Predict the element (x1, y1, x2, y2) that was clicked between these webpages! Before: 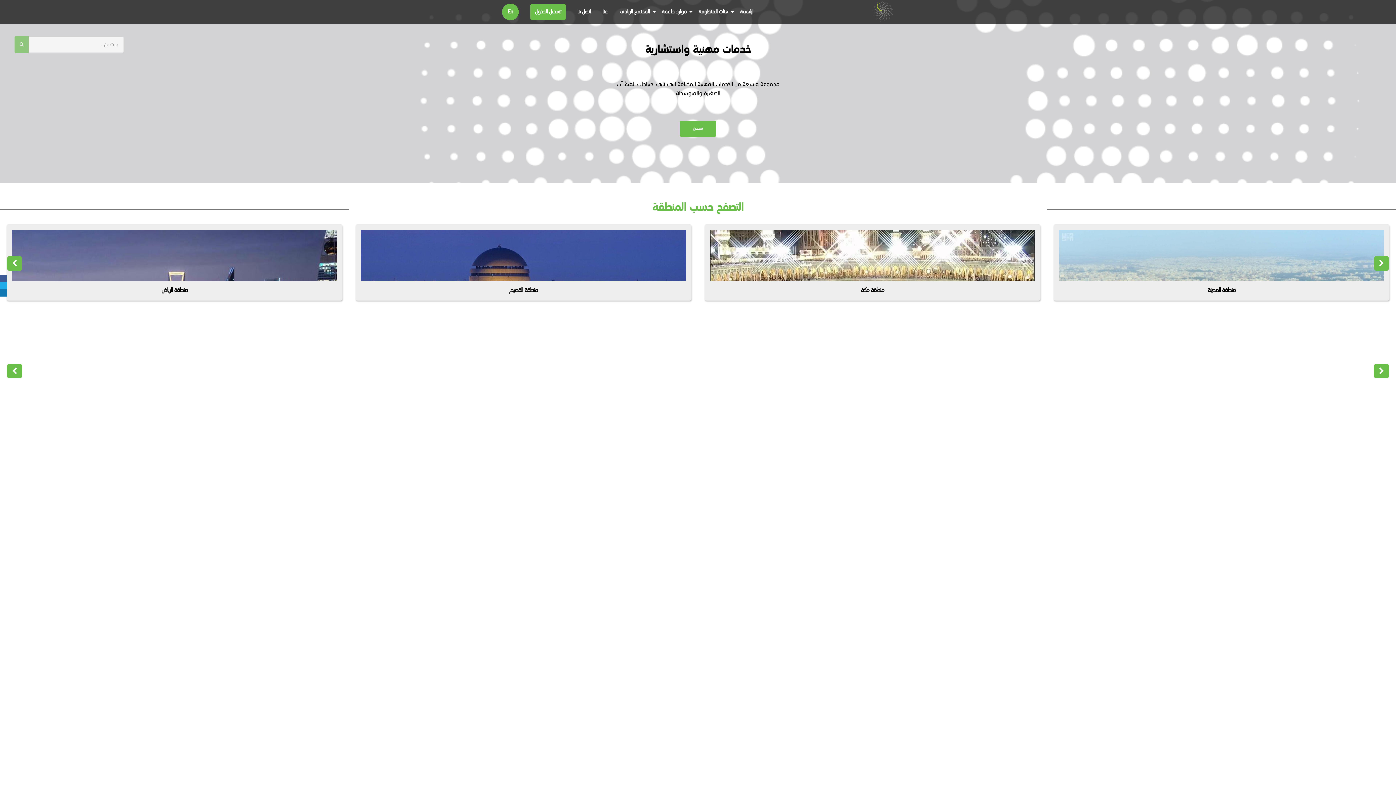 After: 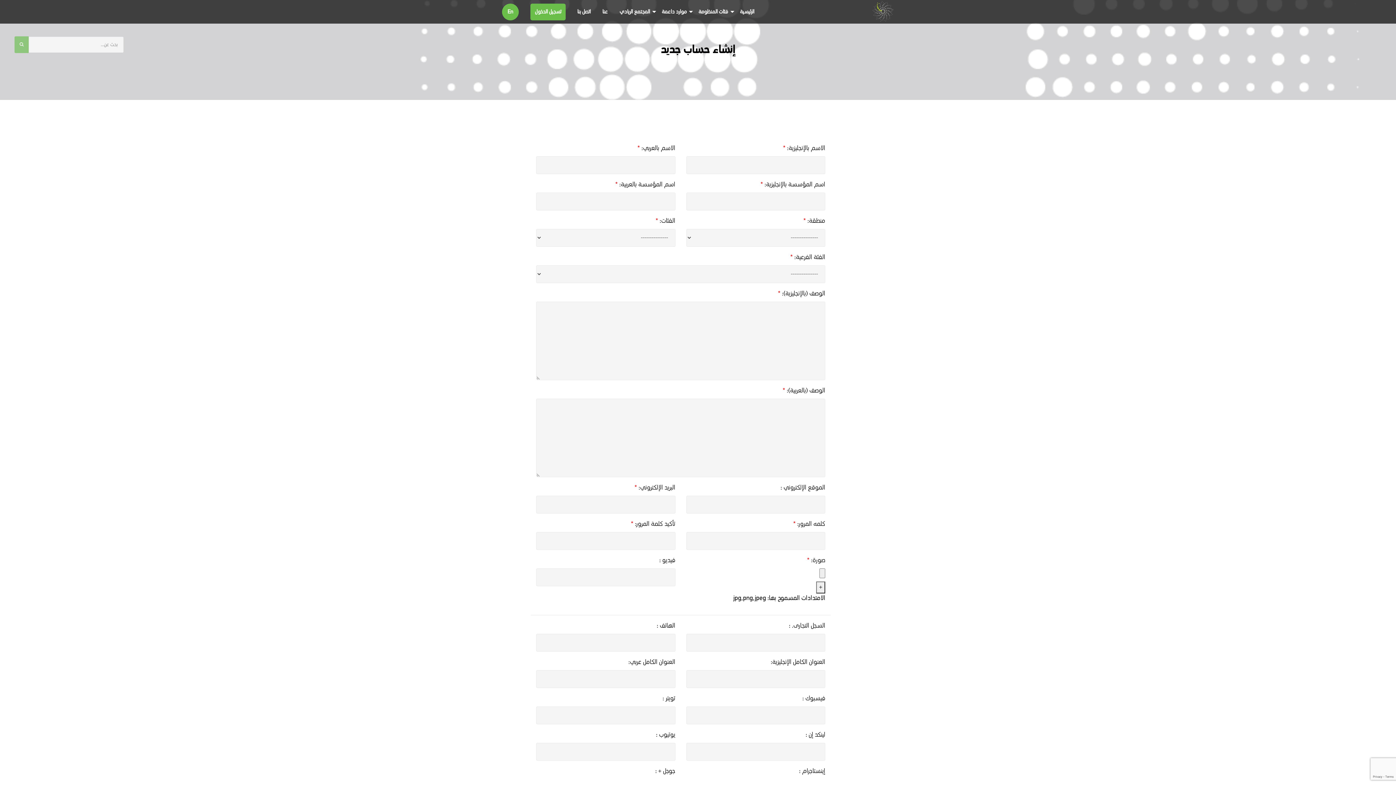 Action: bbox: (680, 120, 716, 136) label: تسجيل